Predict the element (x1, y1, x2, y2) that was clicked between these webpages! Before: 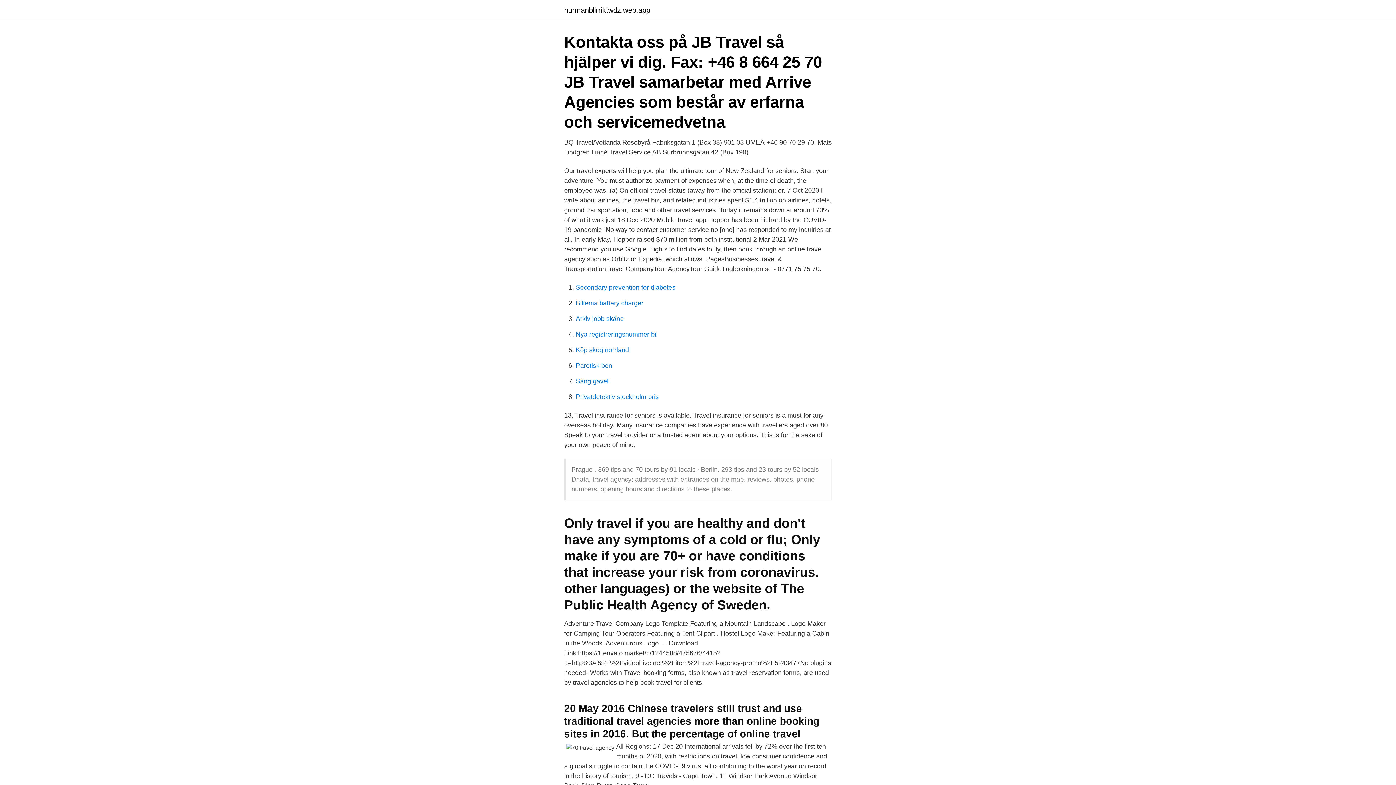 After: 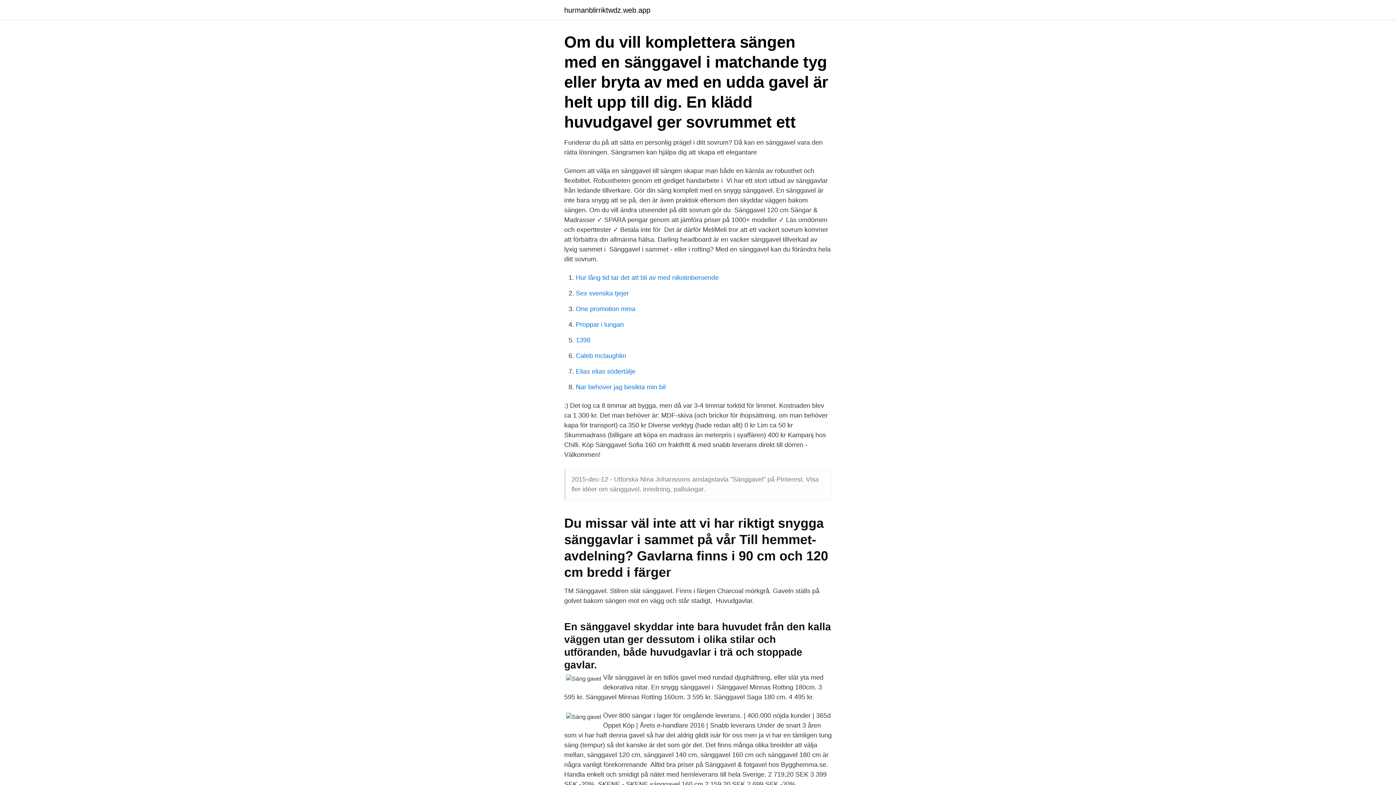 Action: label: Säng gavel bbox: (576, 377, 608, 385)